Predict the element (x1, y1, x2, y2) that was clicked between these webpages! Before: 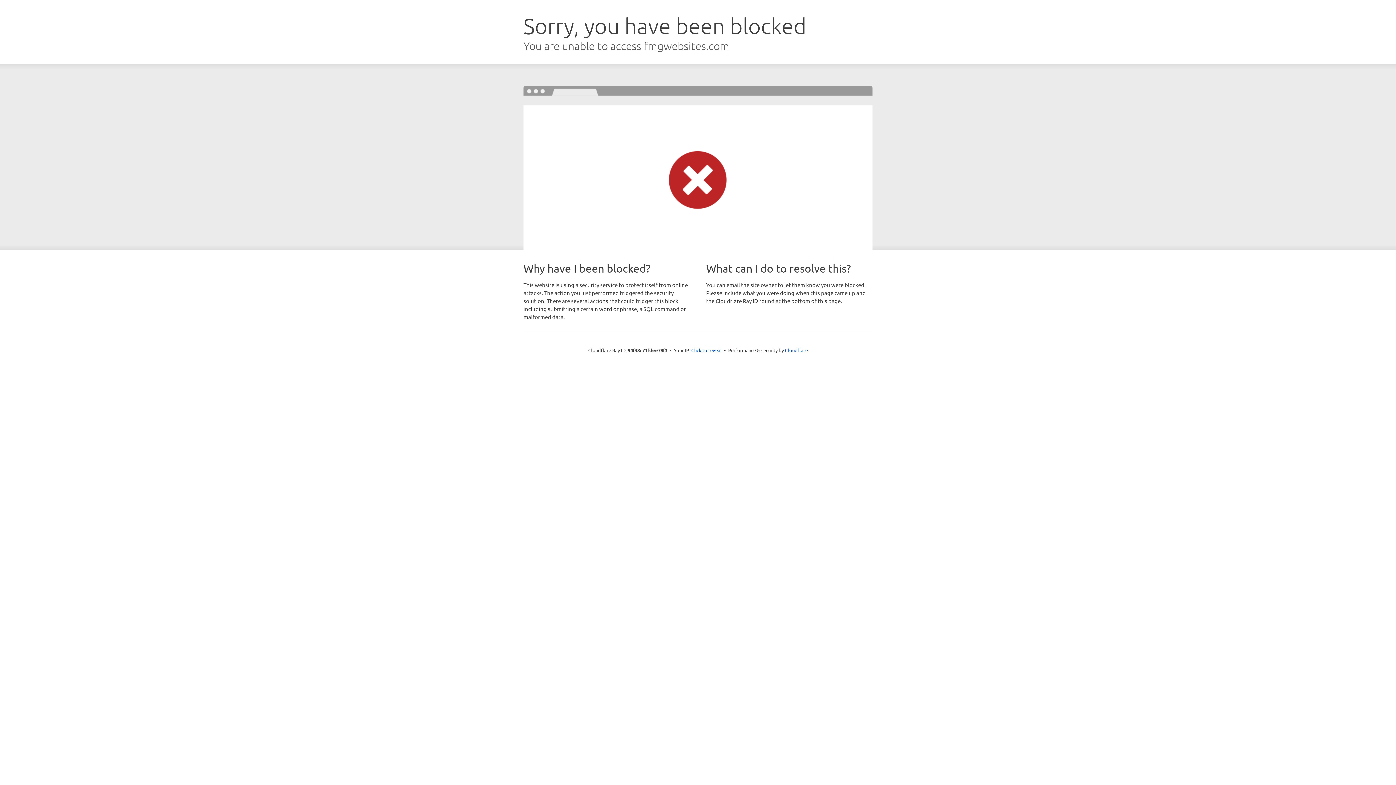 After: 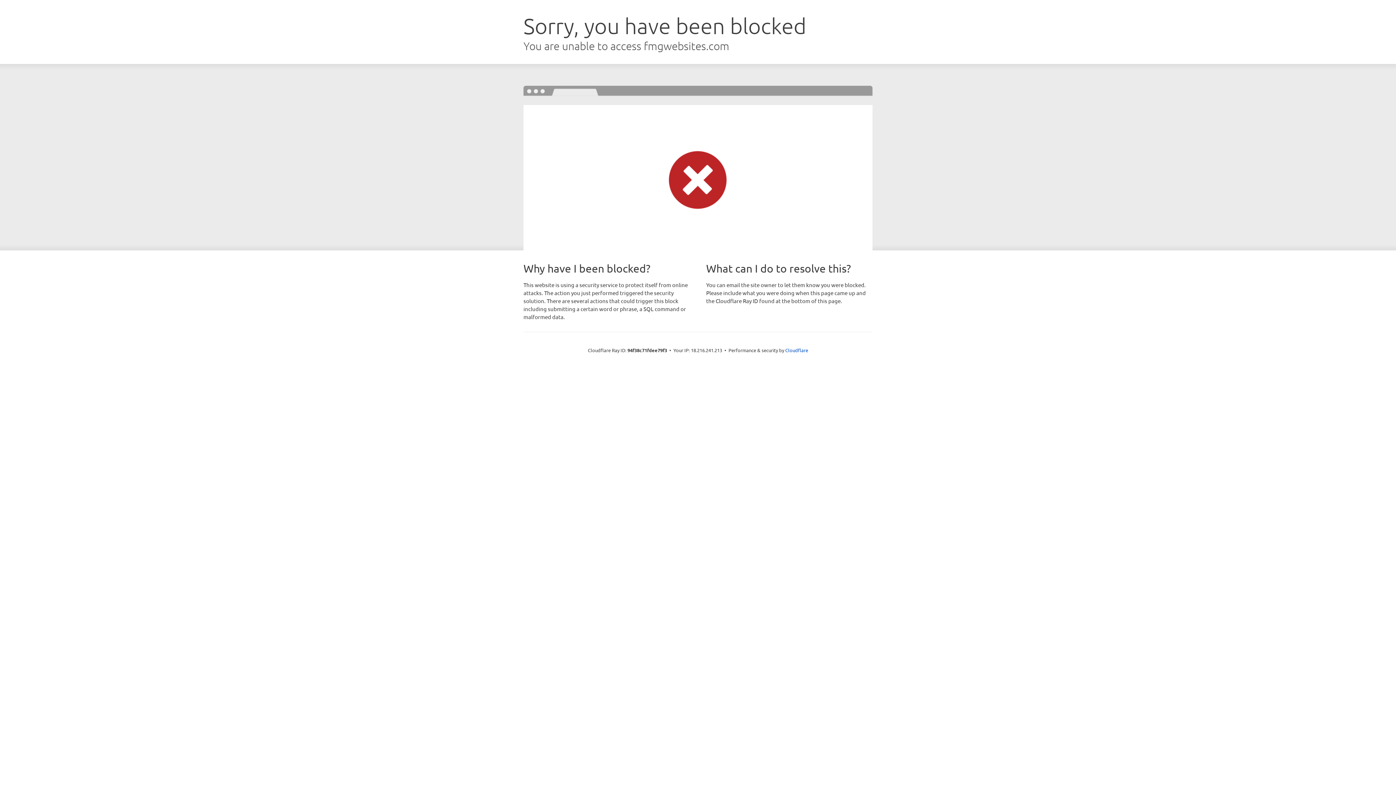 Action: bbox: (691, 346, 722, 353) label: Click to reveal